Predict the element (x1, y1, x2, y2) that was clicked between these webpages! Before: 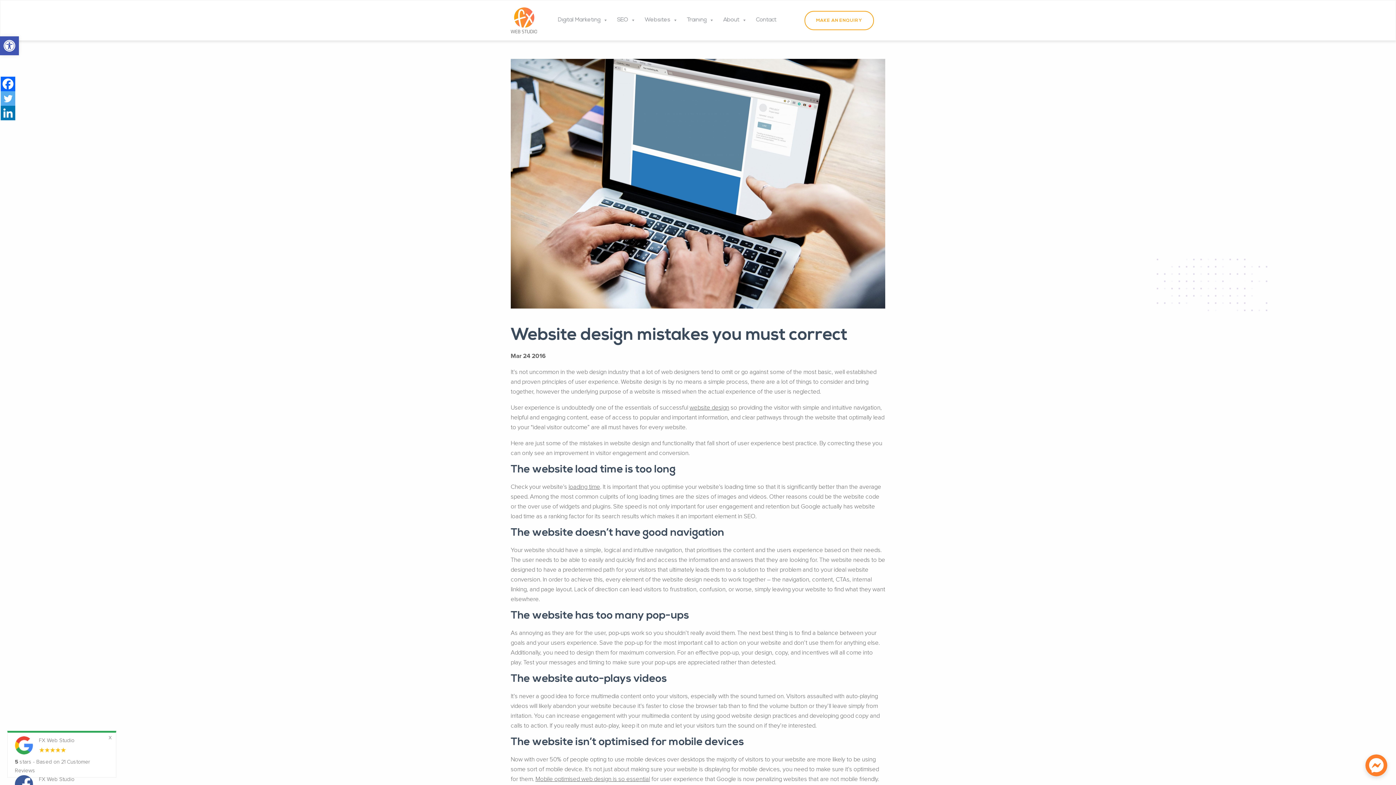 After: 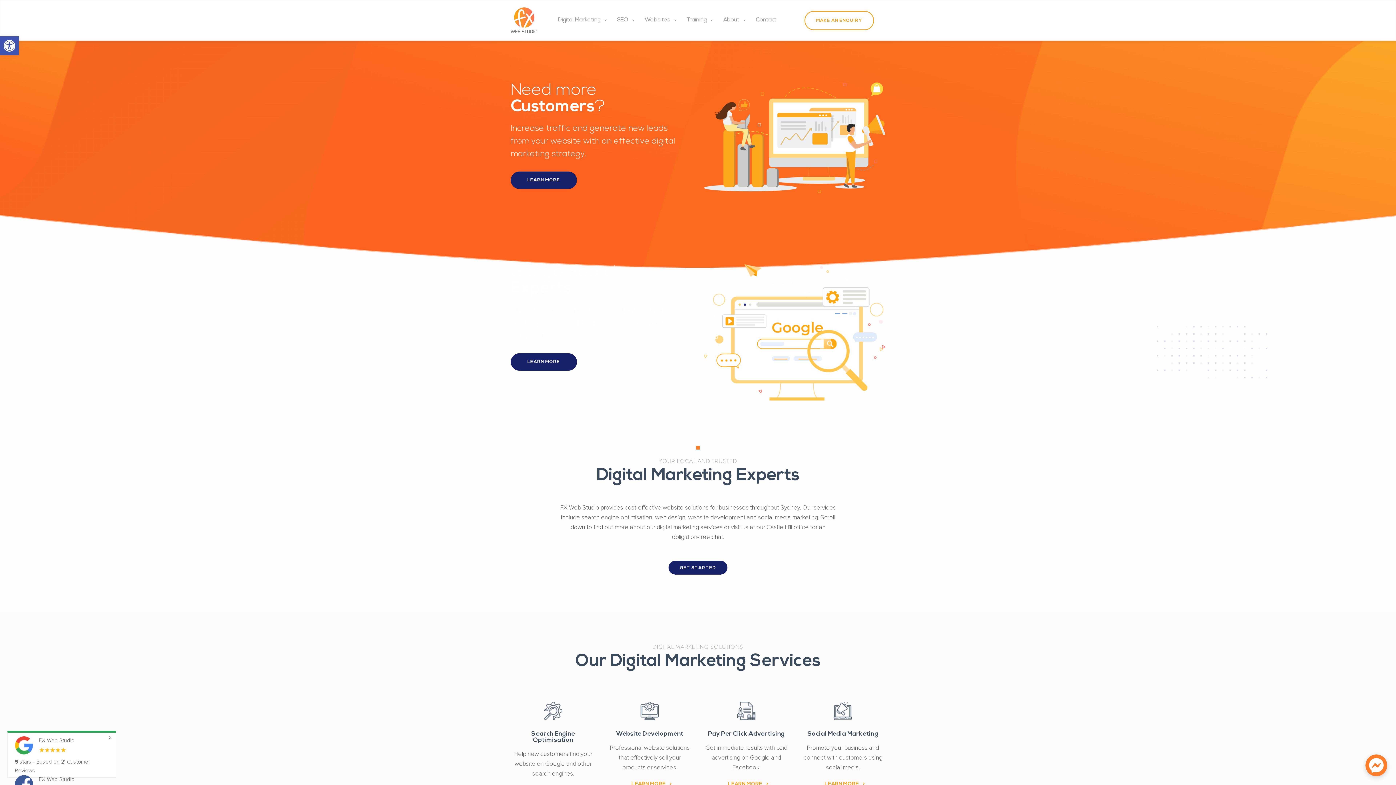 Action: bbox: (510, 17, 537, 23)